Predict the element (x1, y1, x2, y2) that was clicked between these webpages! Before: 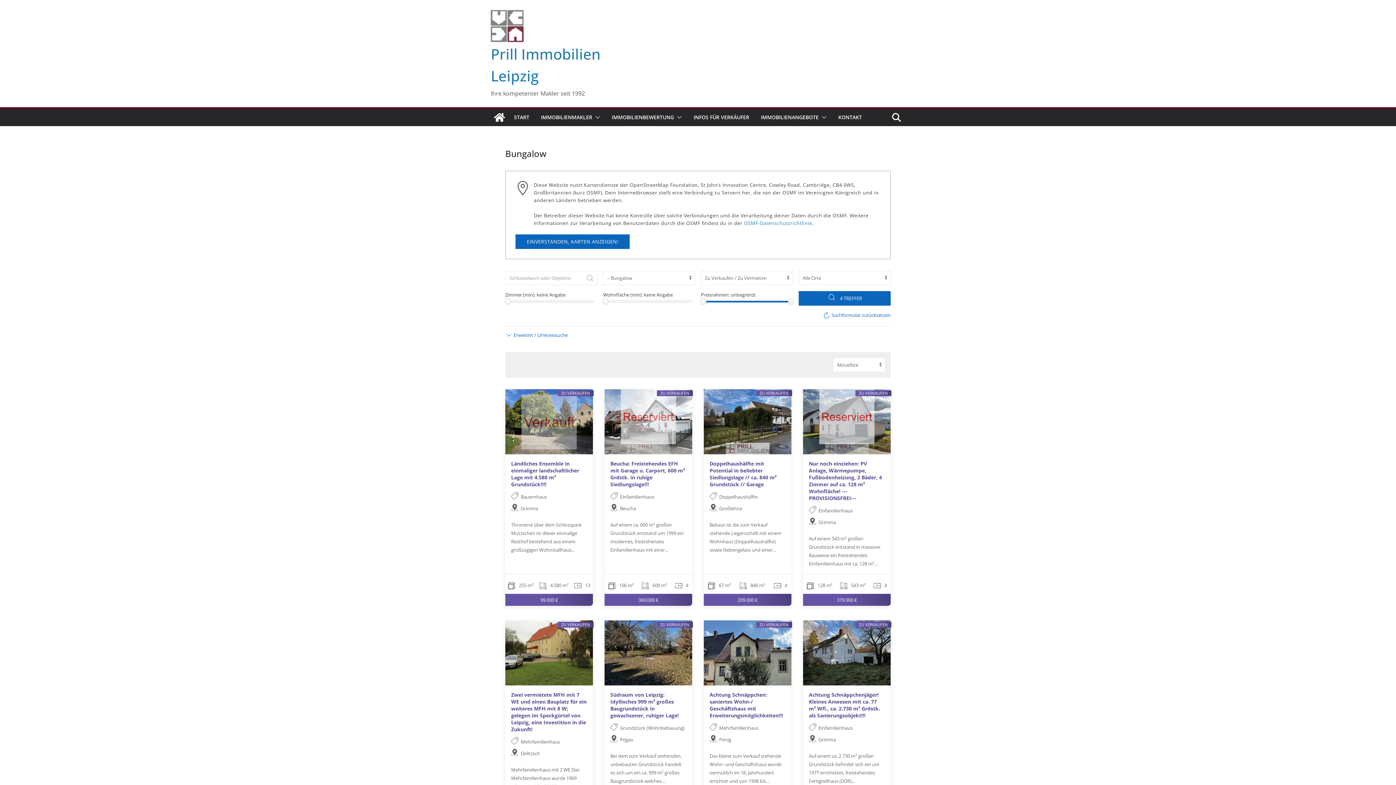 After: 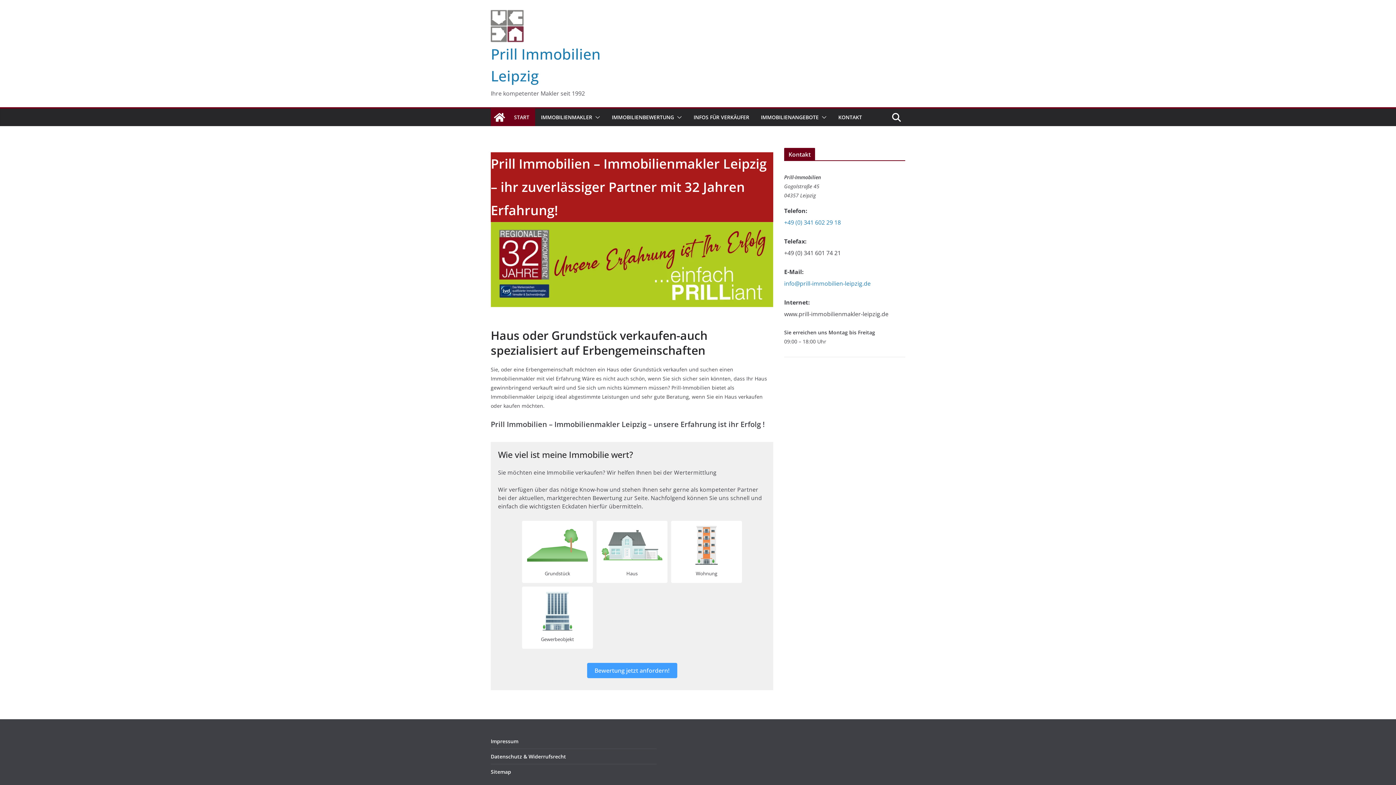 Action: bbox: (490, 8, 615, 43)